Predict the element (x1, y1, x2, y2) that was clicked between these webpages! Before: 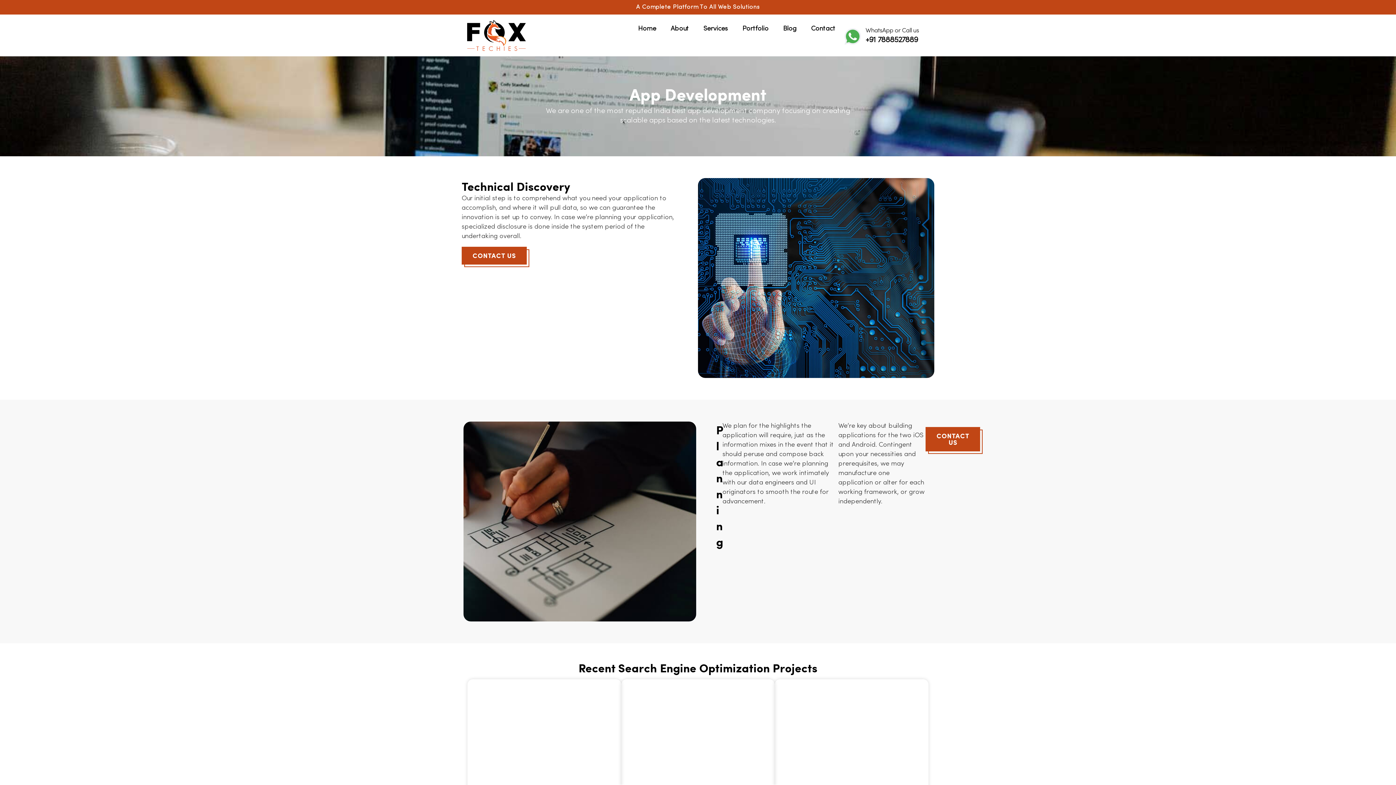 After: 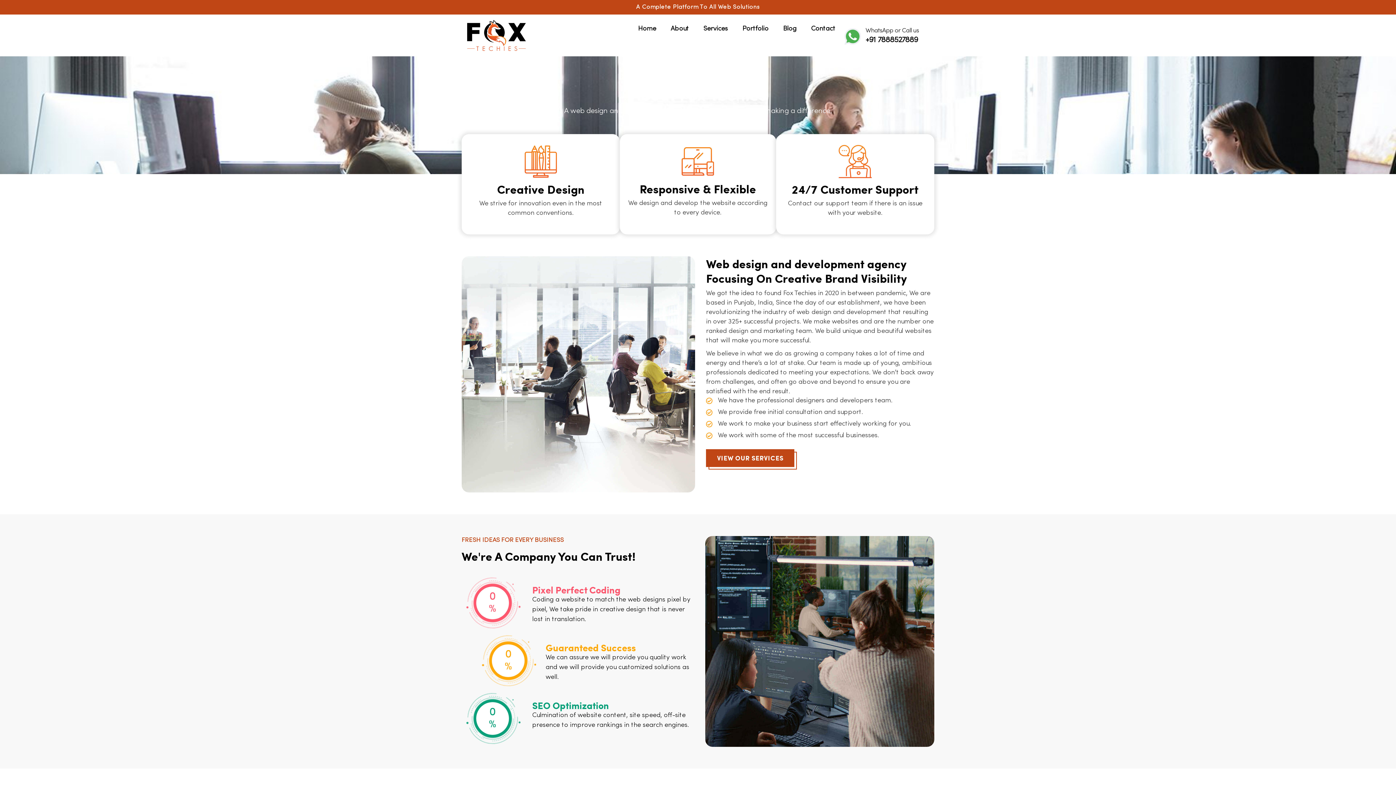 Action: bbox: (669, 20, 690, 38) label: About